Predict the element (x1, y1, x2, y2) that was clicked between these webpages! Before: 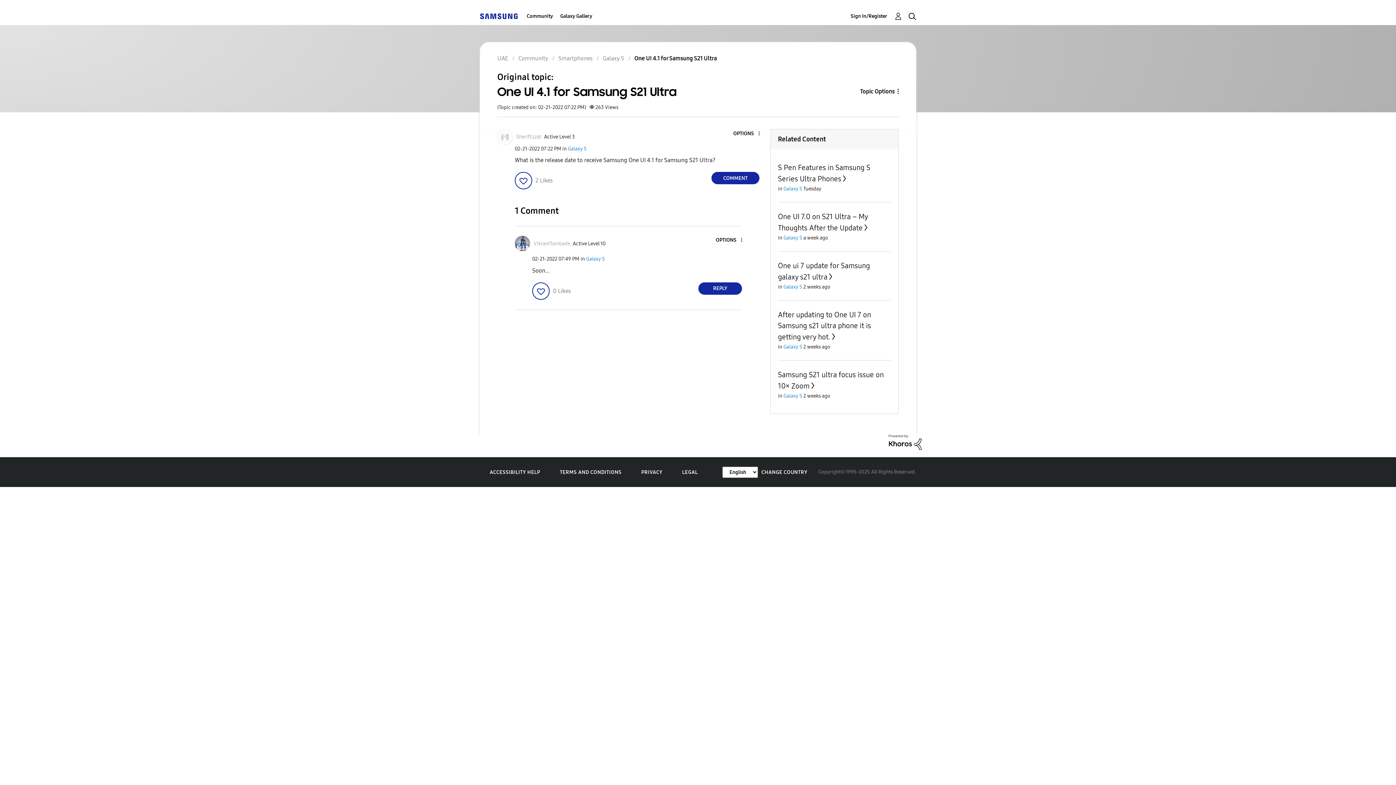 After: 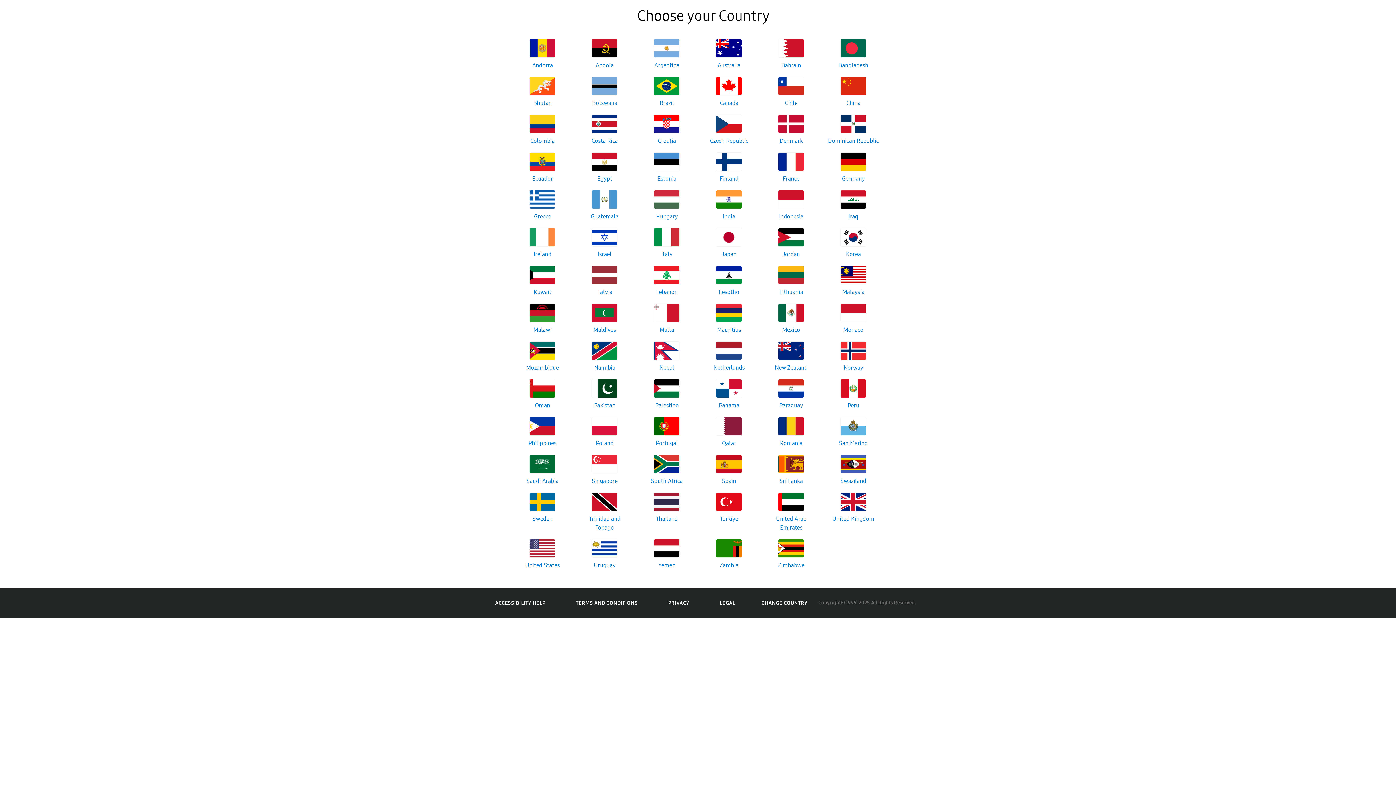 Action: bbox: (761, 469, 807, 475) label: CHANGE COUNTRY